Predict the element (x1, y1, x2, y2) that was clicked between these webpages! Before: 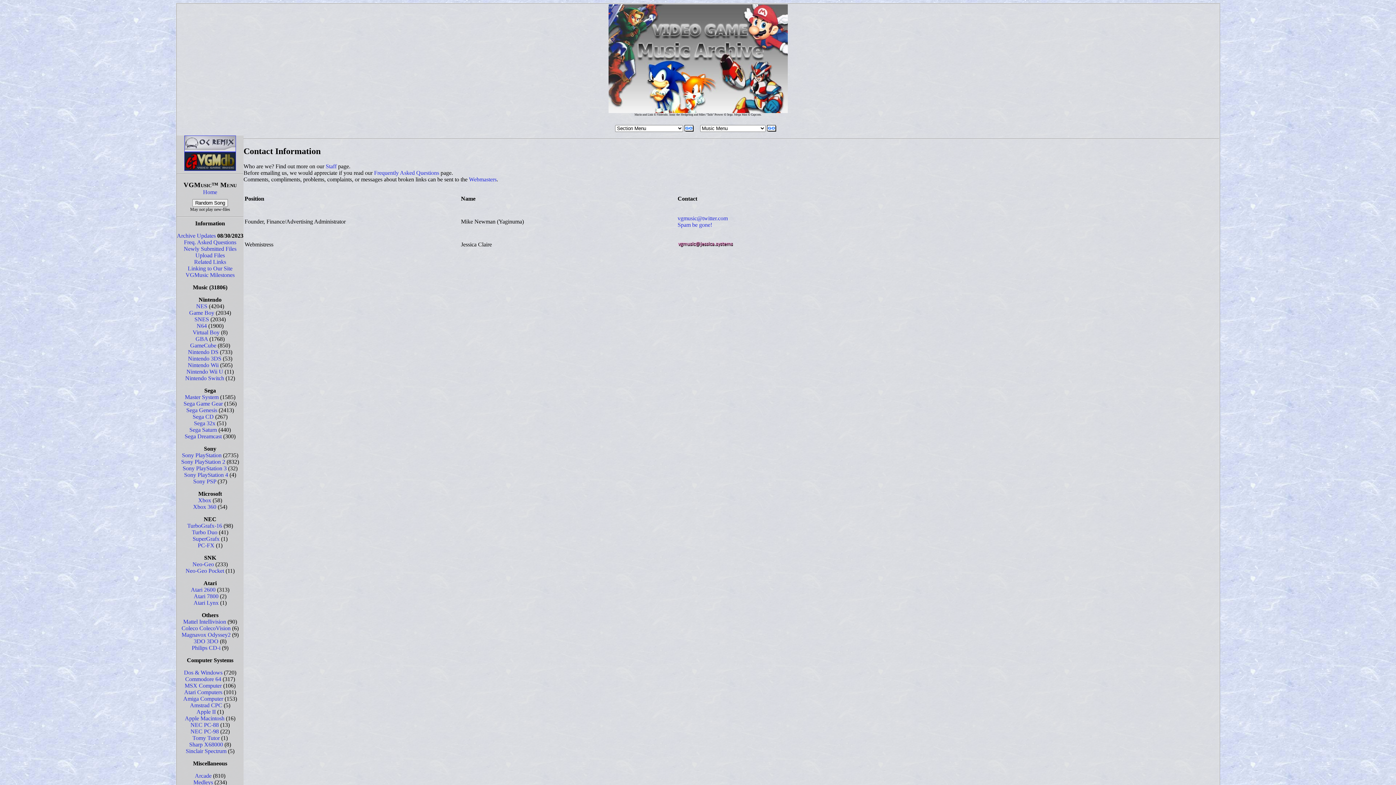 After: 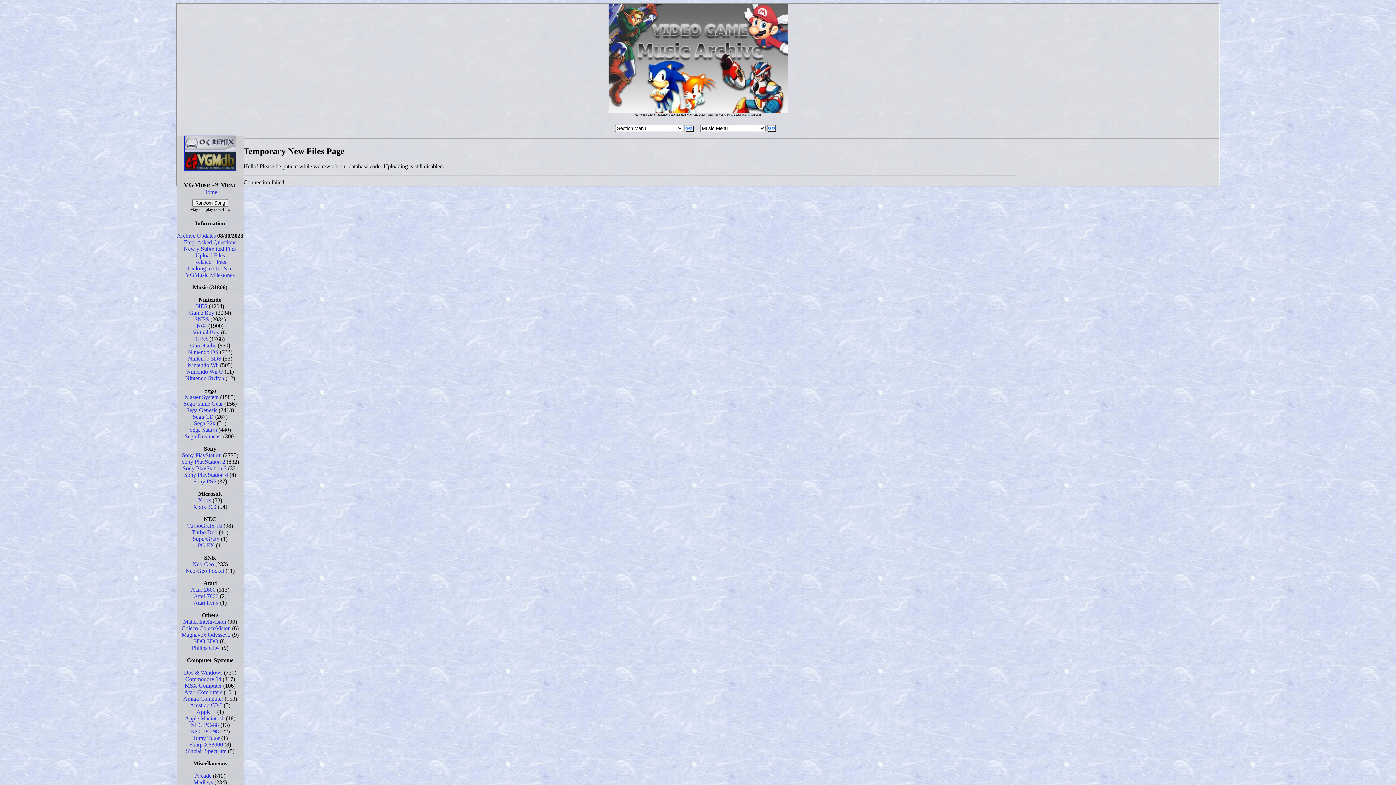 Action: label: Newly Submitted Files bbox: (183, 245, 236, 252)